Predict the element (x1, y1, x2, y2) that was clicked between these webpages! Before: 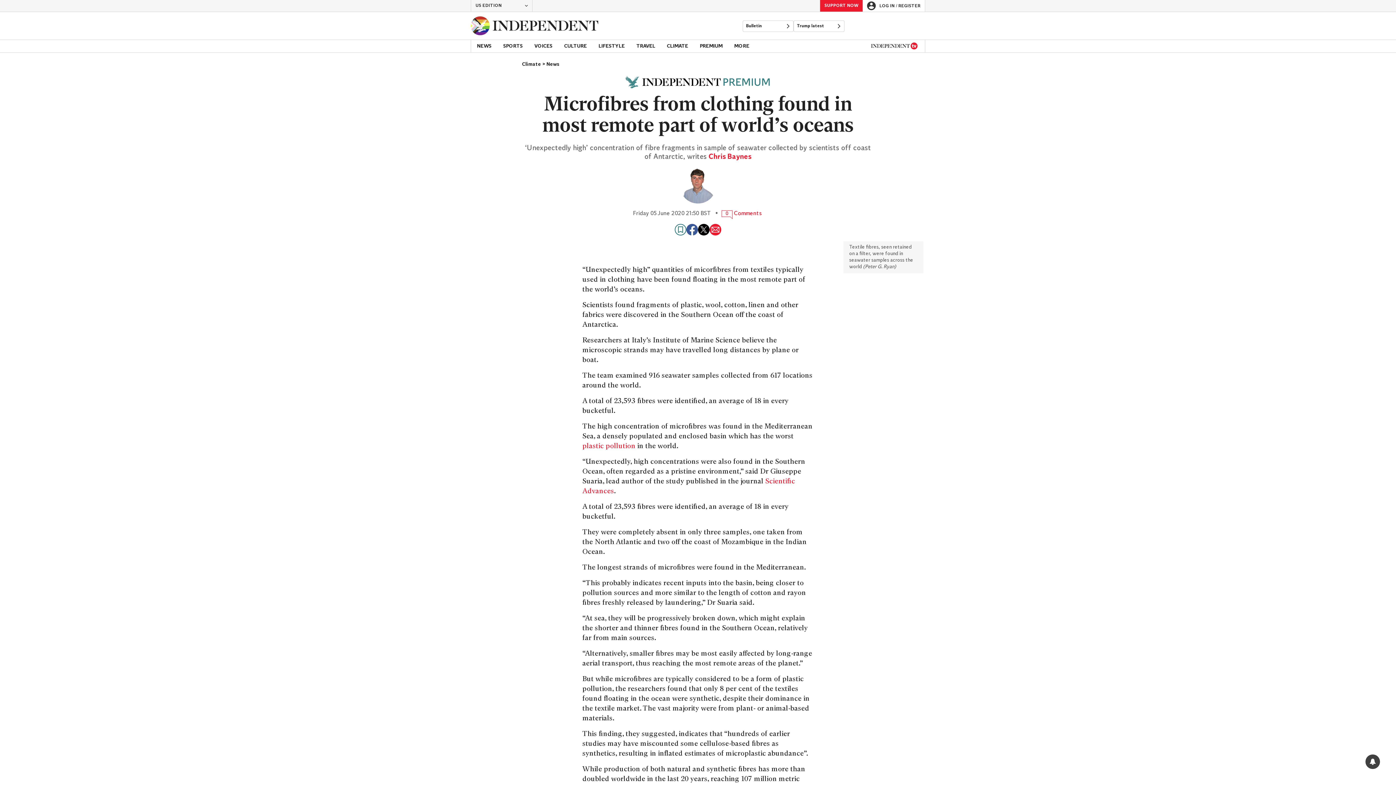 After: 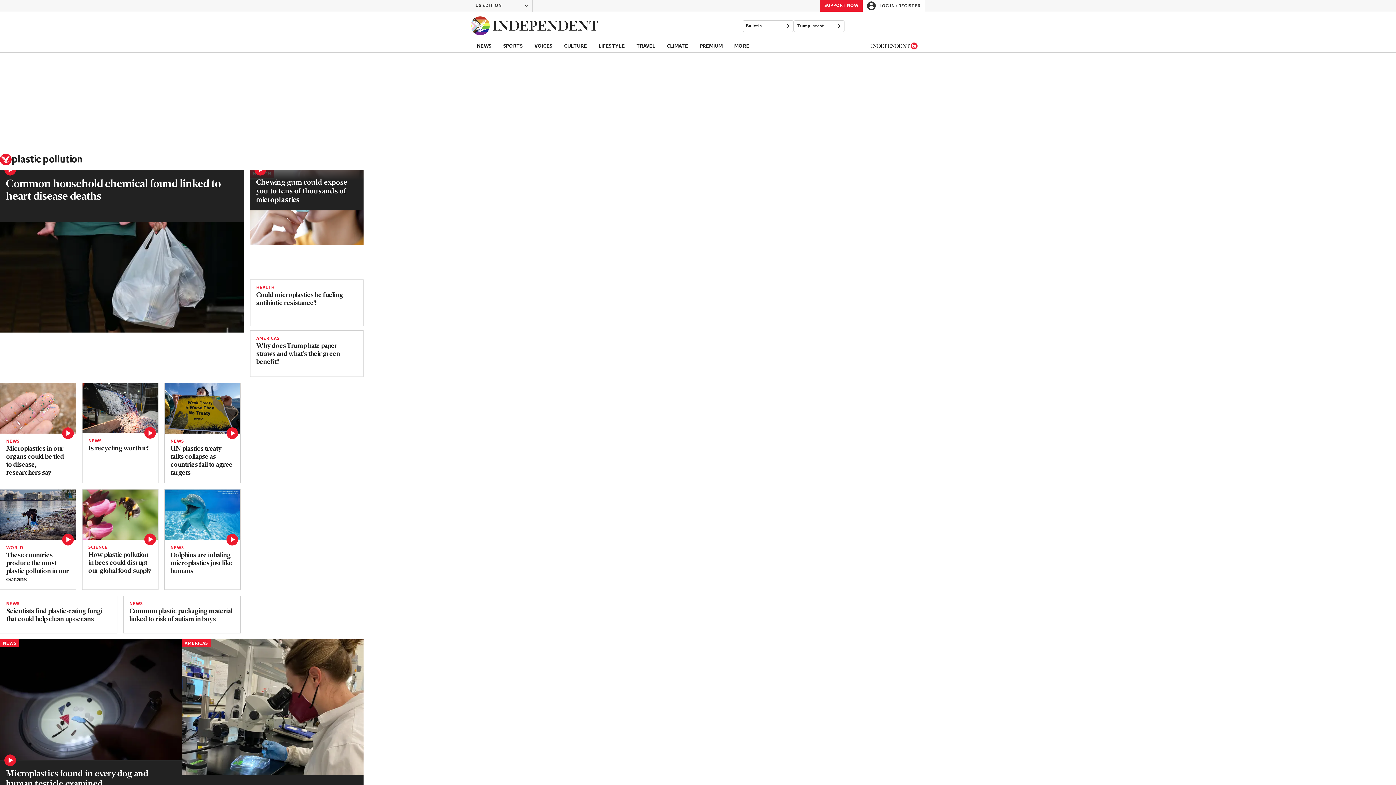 Action: label: plastic pollution bbox: (582, 443, 635, 450)